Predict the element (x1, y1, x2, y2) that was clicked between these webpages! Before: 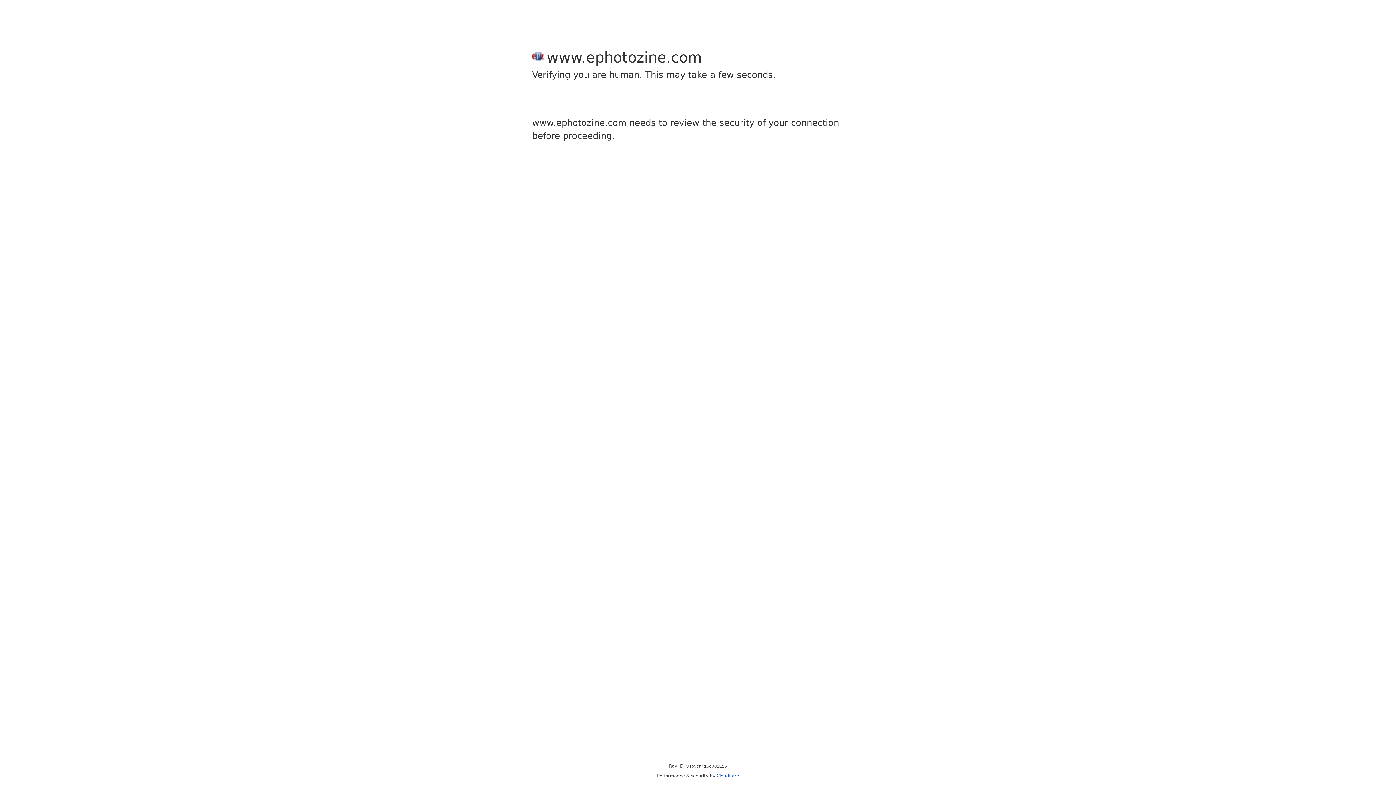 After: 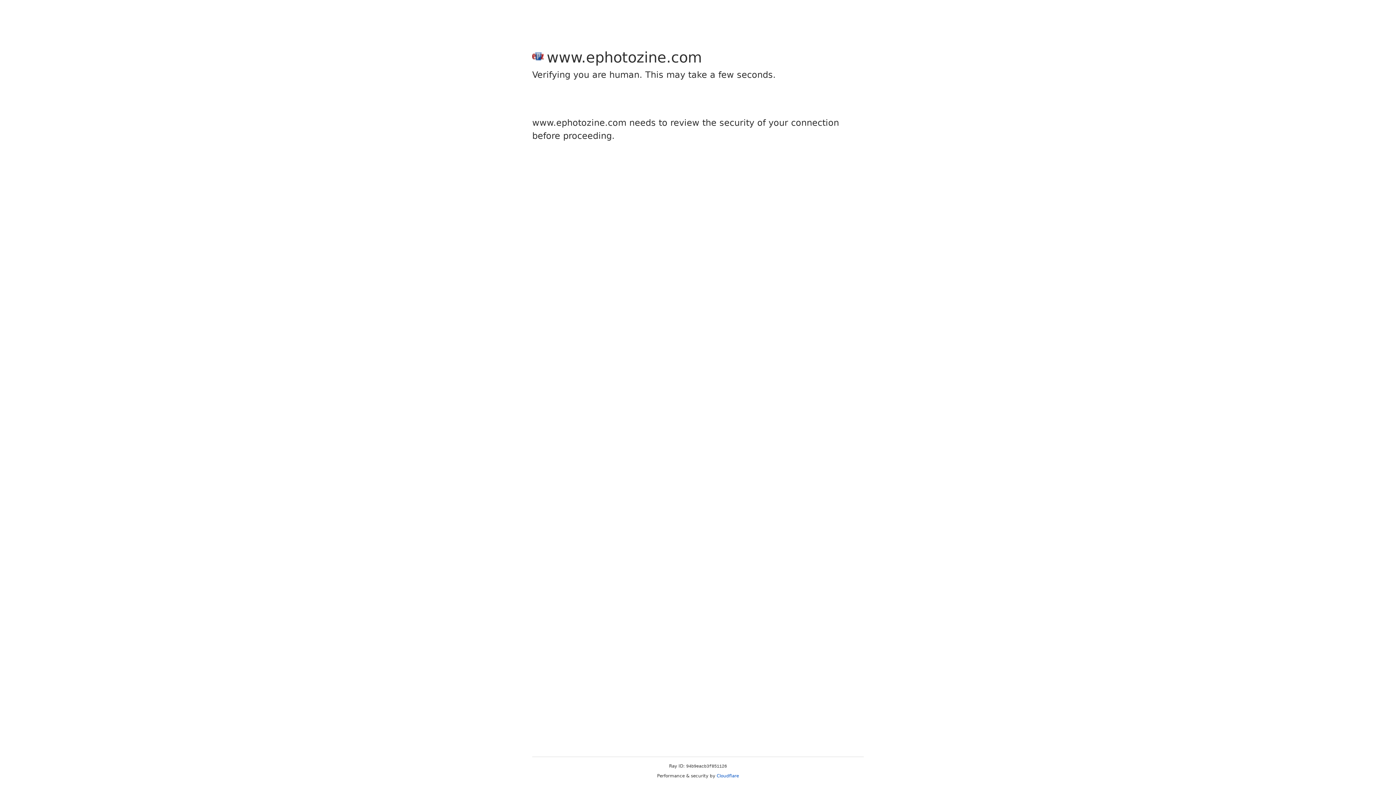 Action: bbox: (716, 773, 739, 778) label: Cloudflare